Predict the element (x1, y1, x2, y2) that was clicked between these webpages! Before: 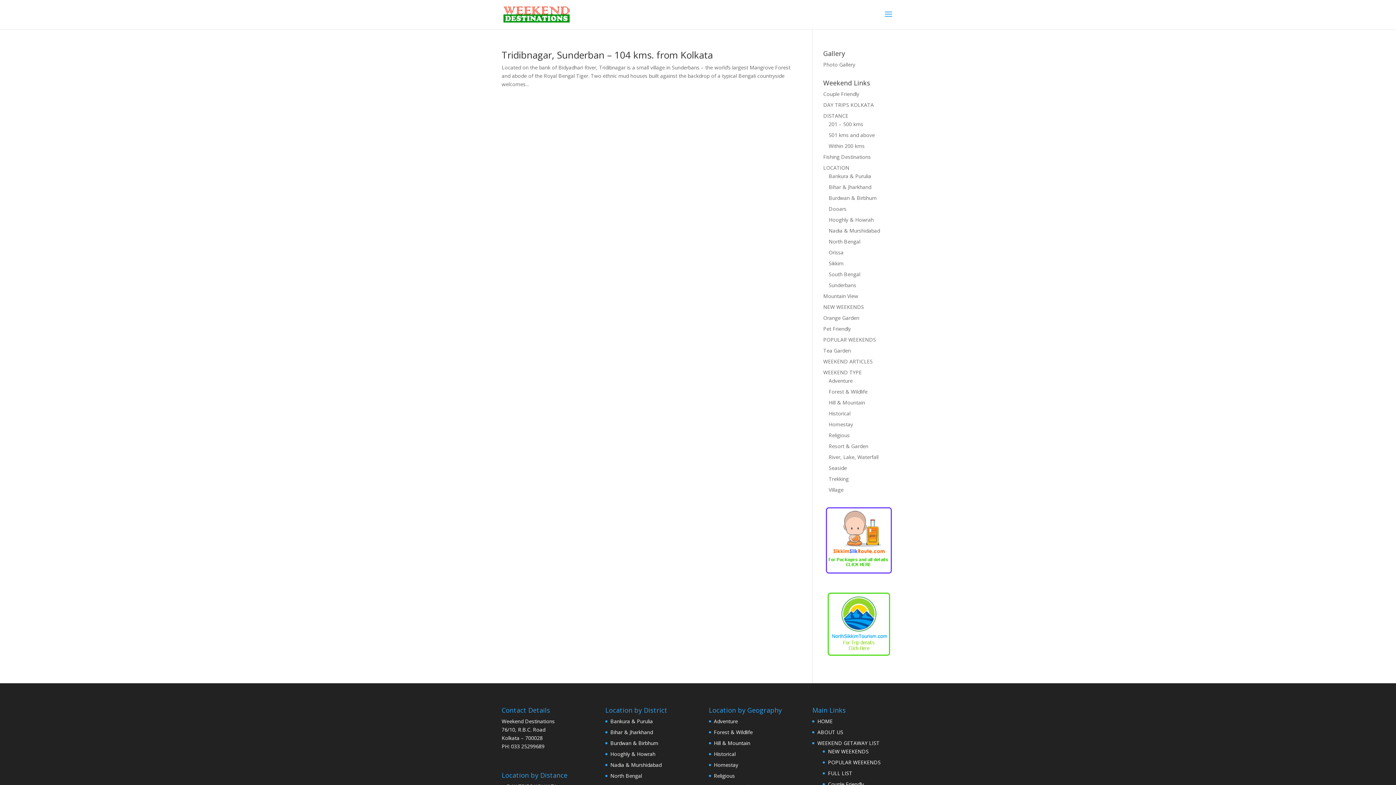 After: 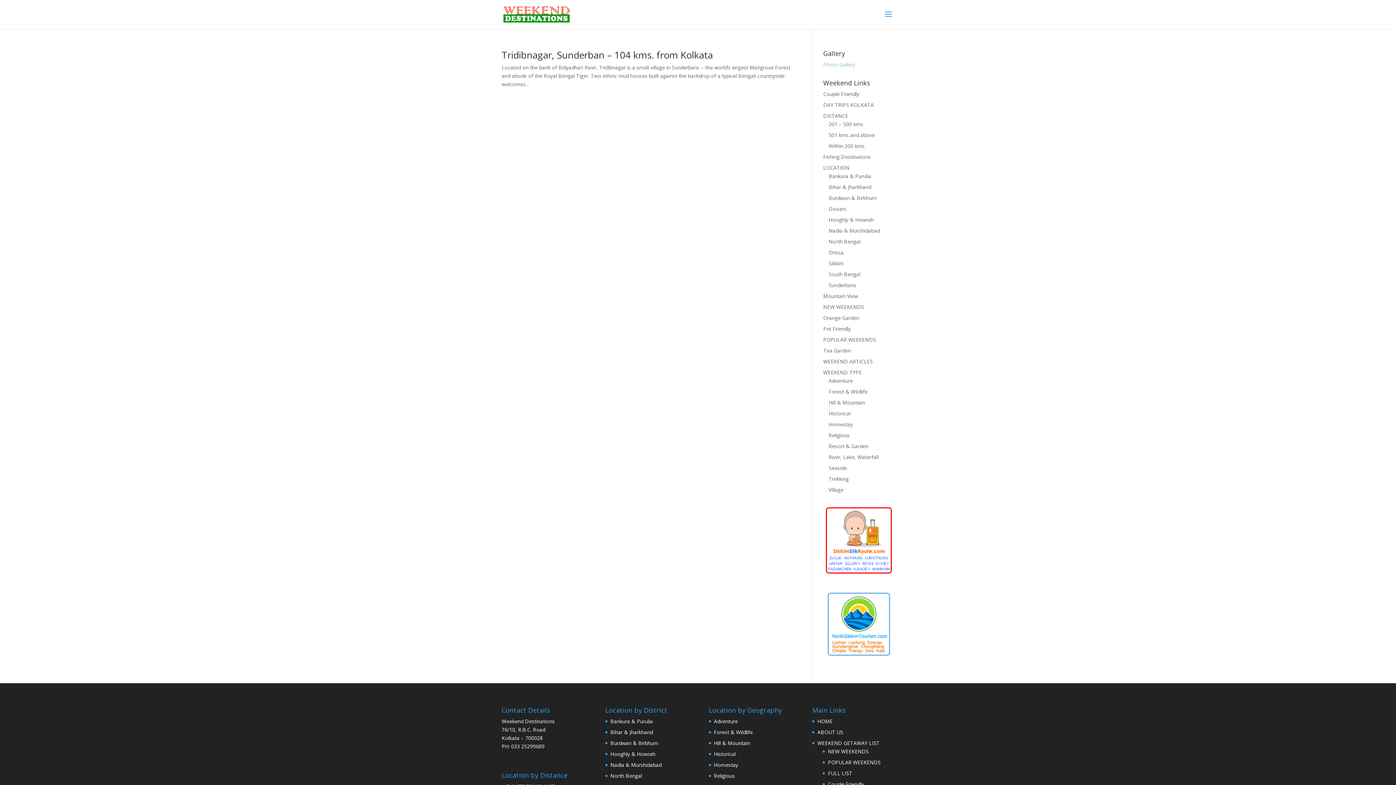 Action: label: Photo Gallery bbox: (823, 61, 855, 68)